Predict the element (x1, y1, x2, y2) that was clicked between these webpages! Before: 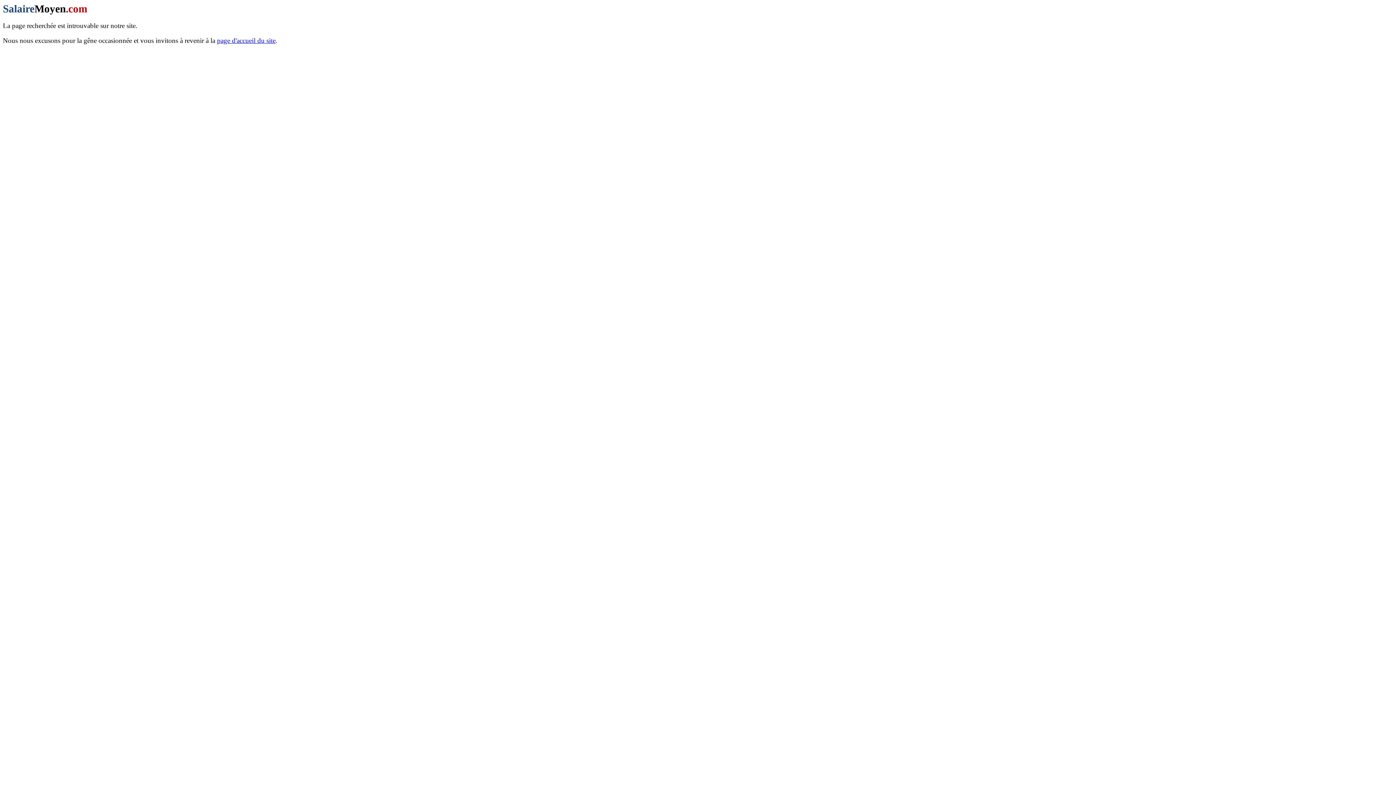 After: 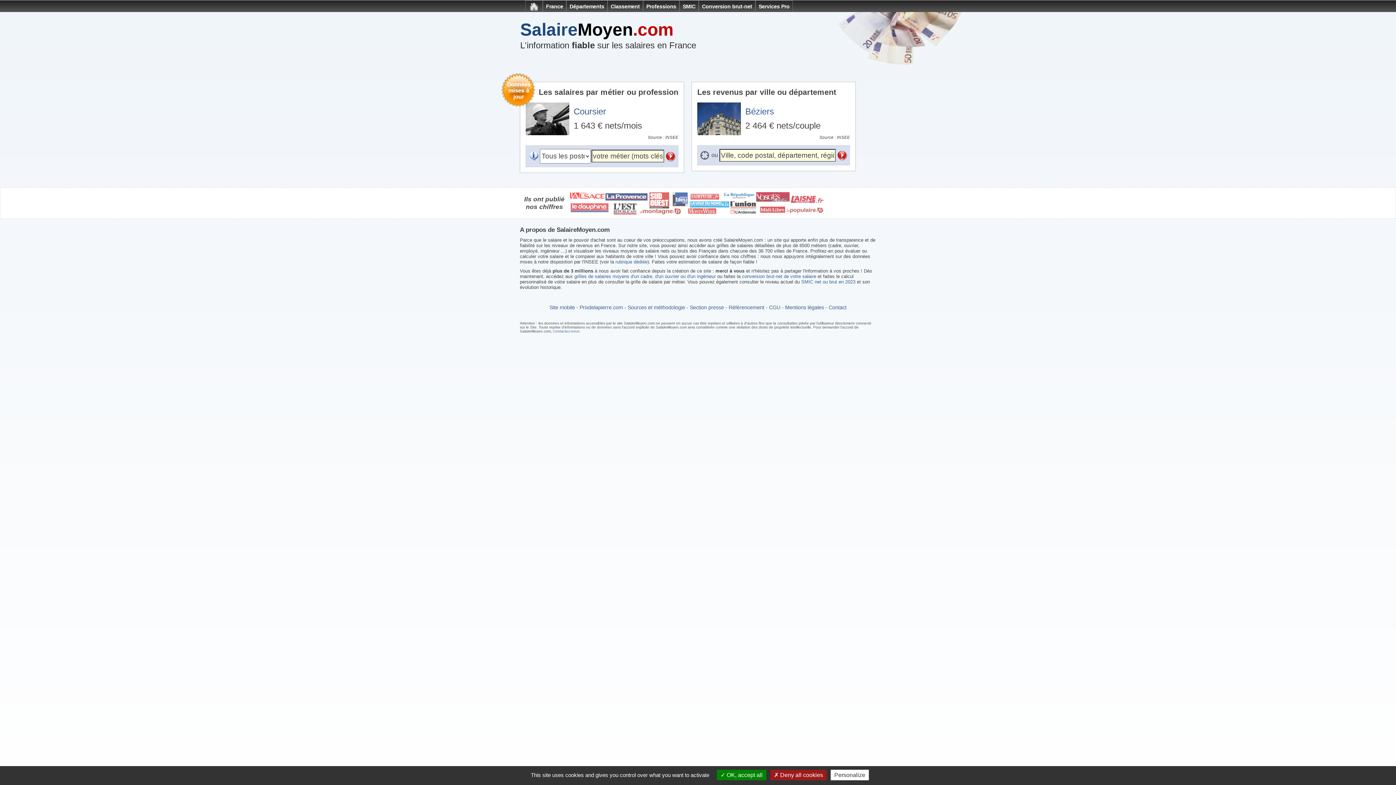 Action: bbox: (217, 36, 275, 44) label: page d'accueil du site